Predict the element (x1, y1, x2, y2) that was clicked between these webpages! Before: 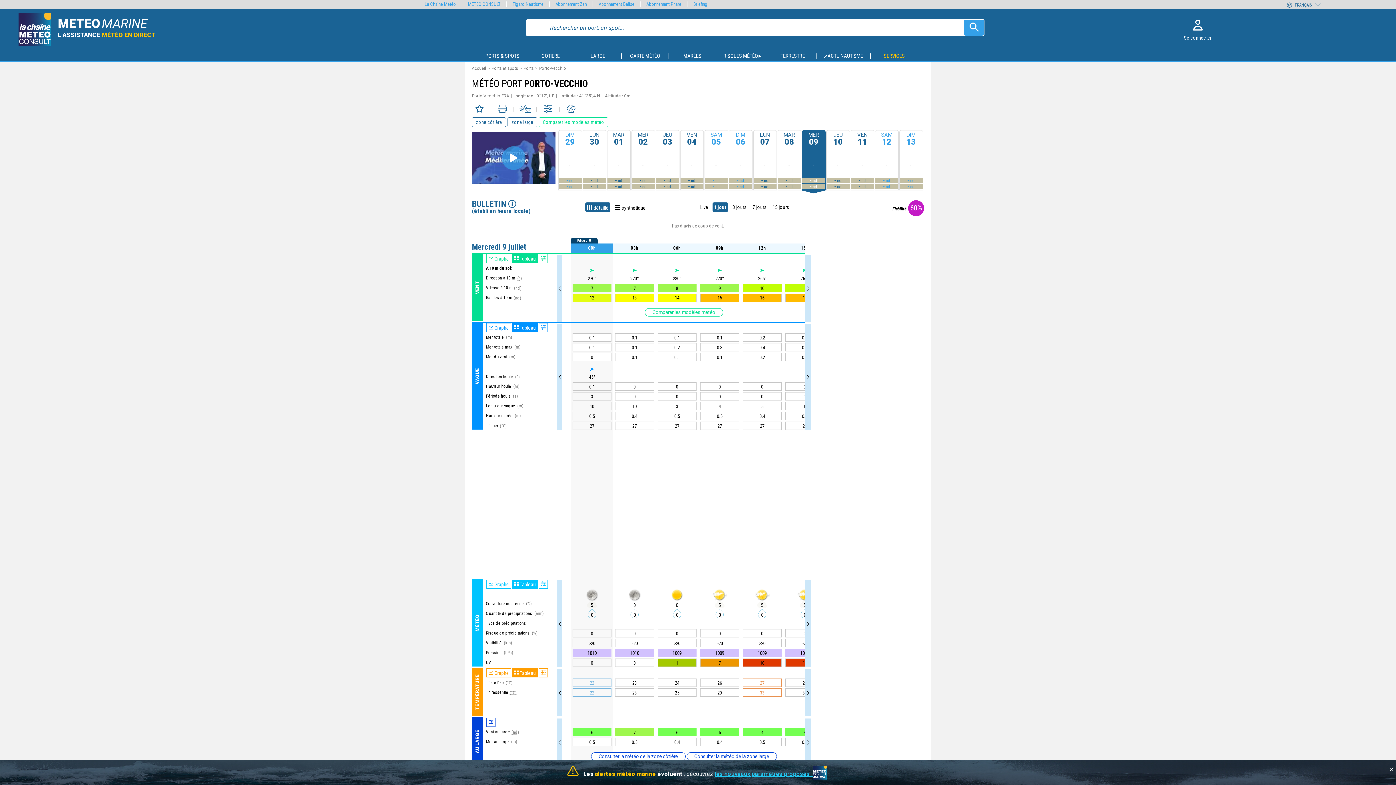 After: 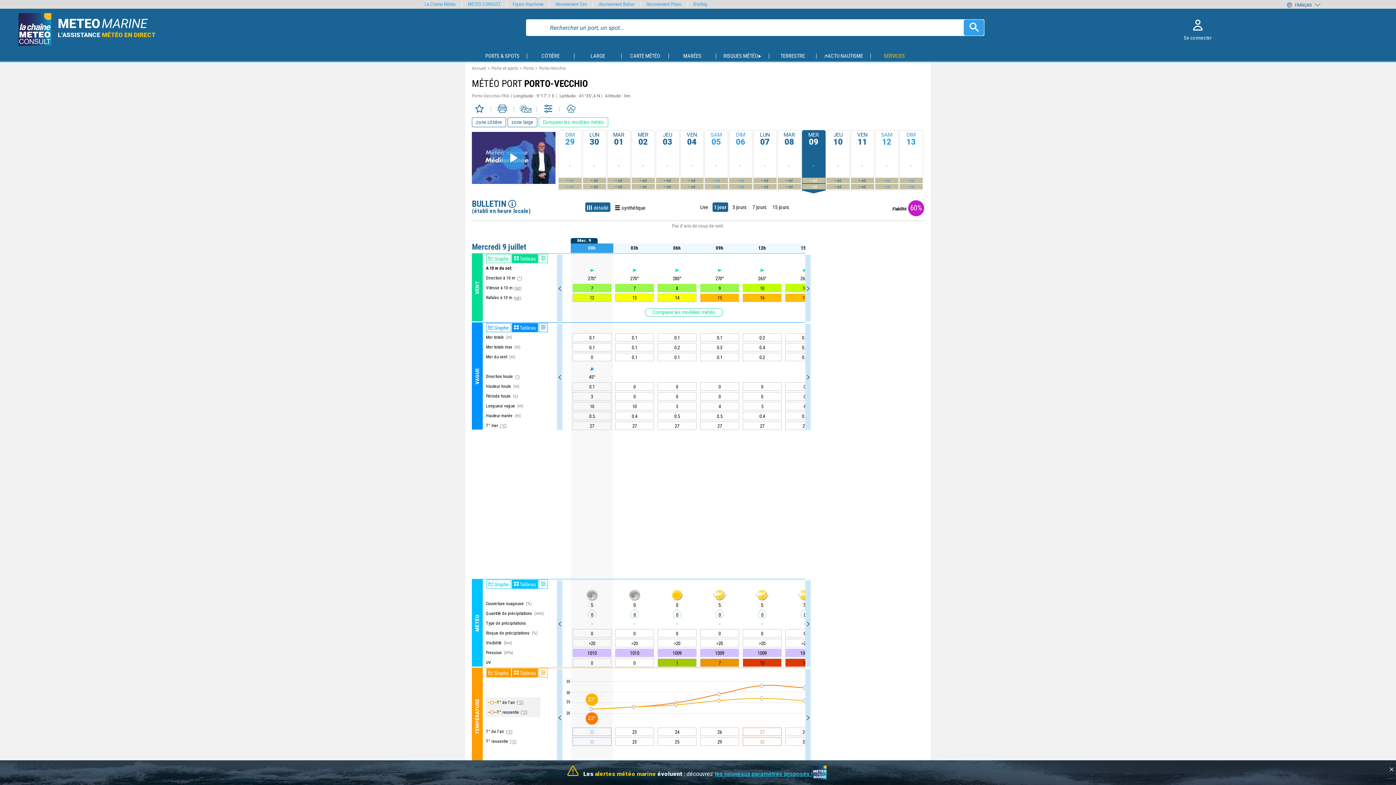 Action: bbox: (486, 668, 511, 677) label:  Graphe